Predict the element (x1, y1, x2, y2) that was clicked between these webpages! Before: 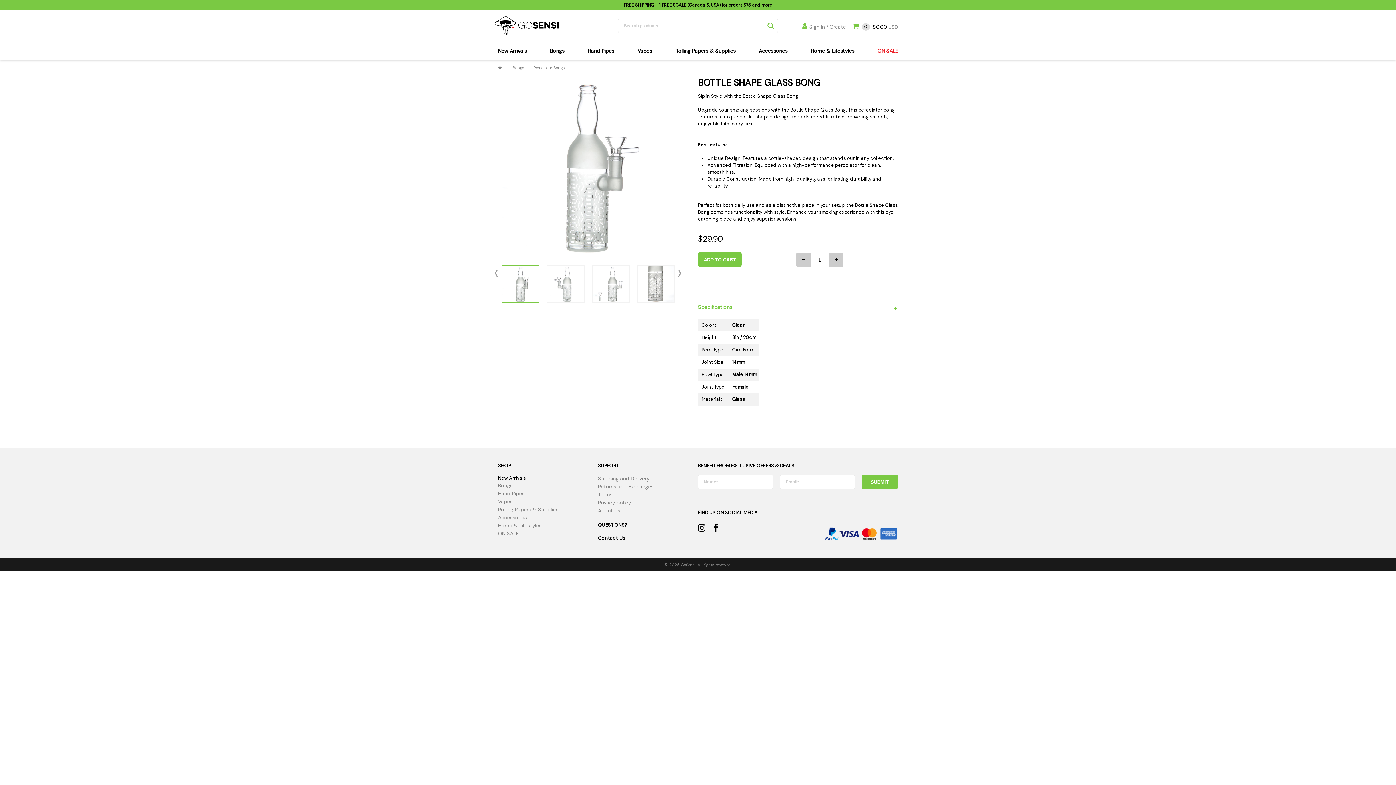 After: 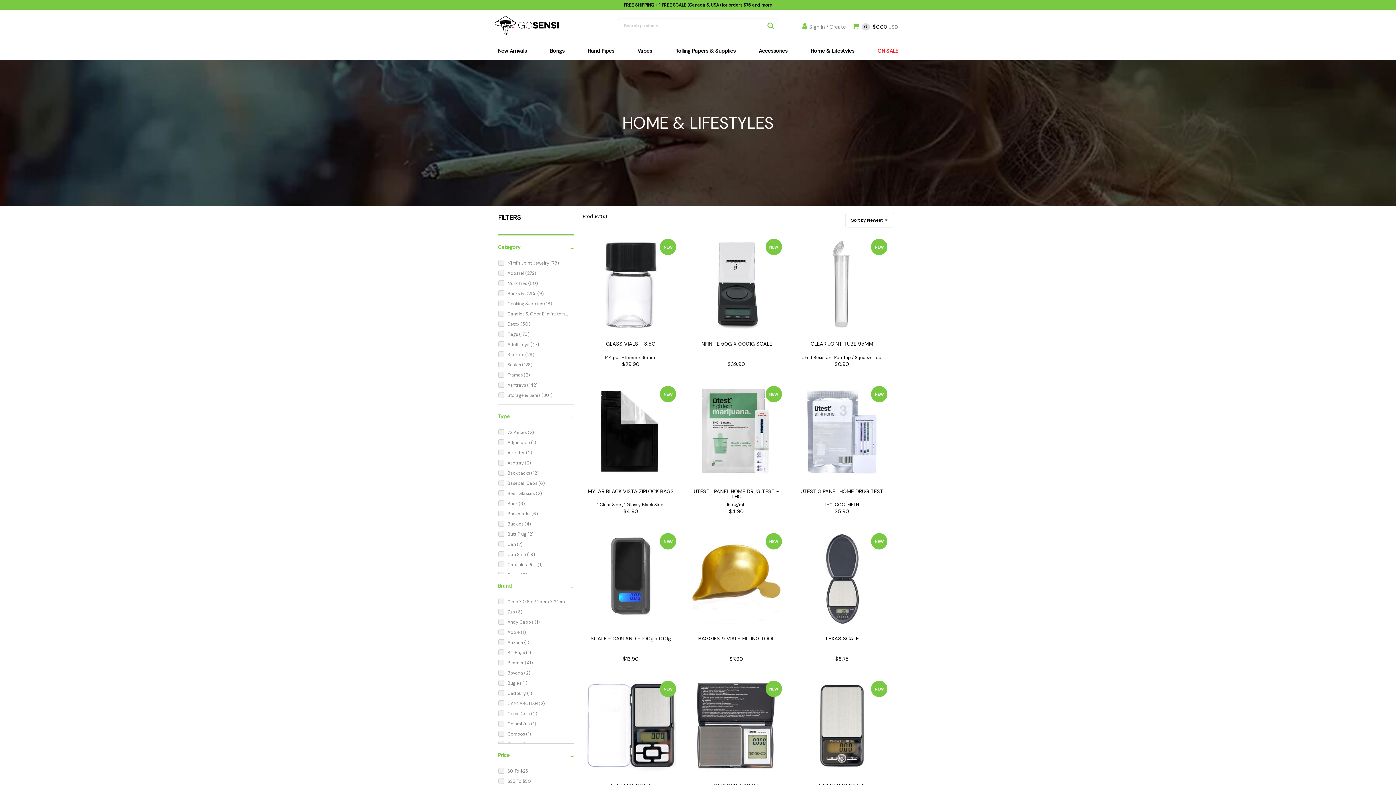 Action: label: Home & Lifestyles bbox: (498, 522, 541, 529)